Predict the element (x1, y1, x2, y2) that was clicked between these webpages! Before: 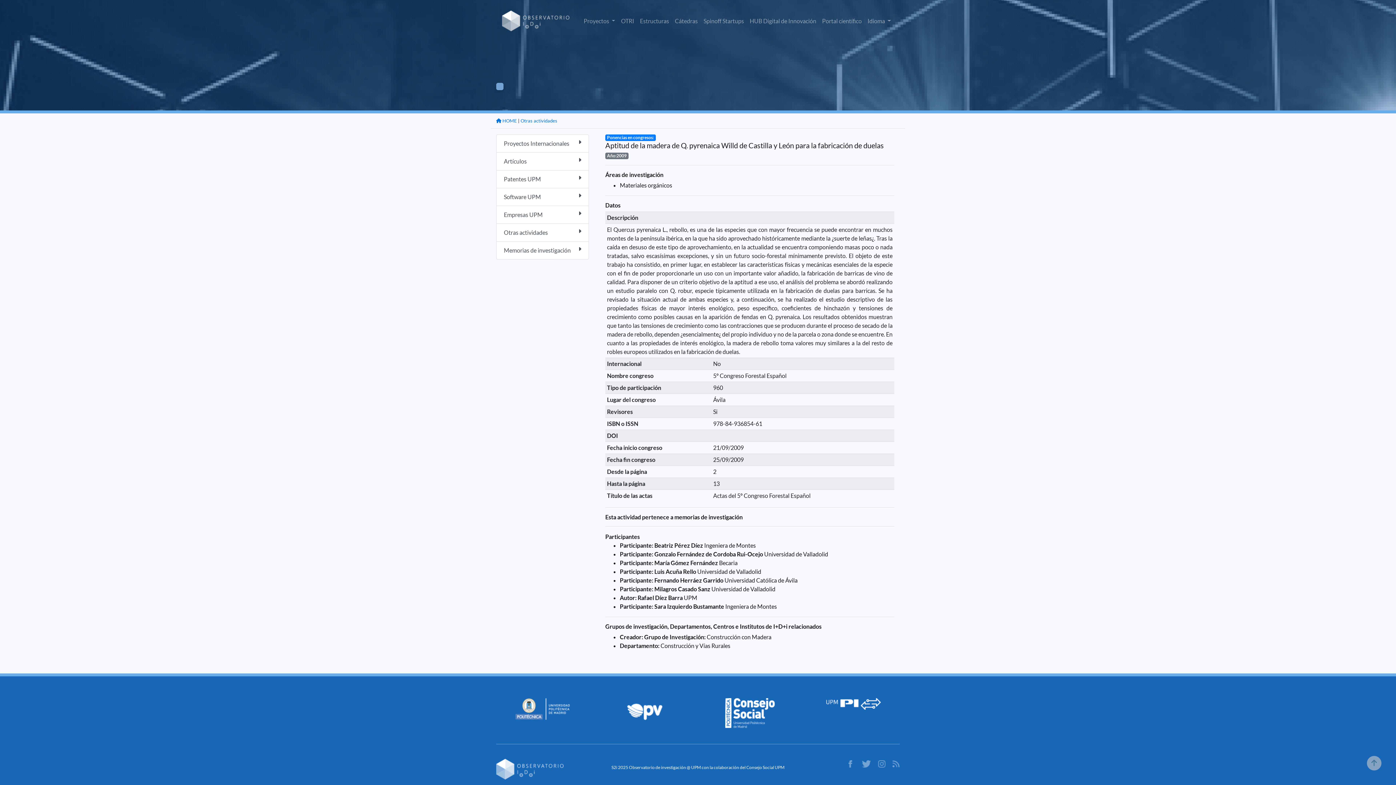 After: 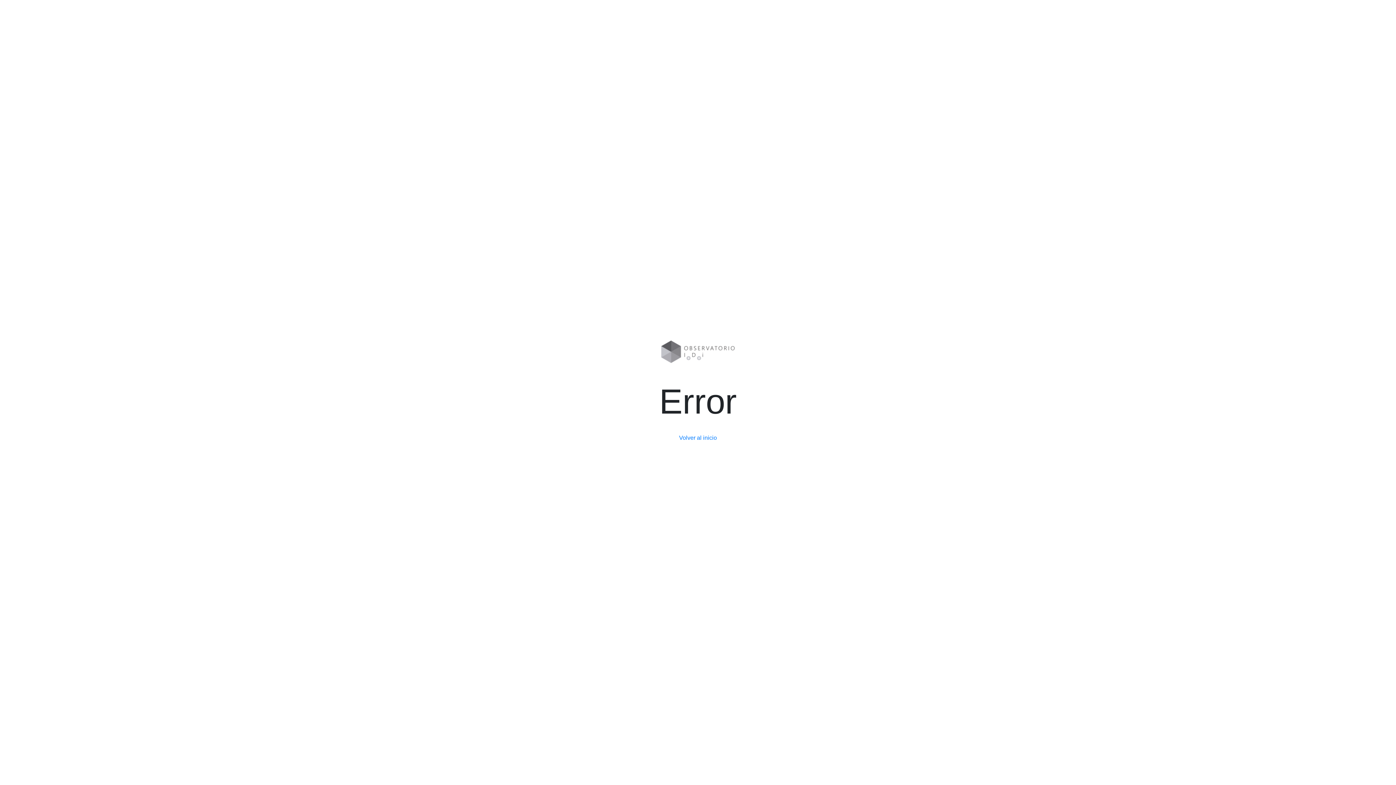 Action: bbox: (496, 241, 589, 259) label: Memorias de investigación